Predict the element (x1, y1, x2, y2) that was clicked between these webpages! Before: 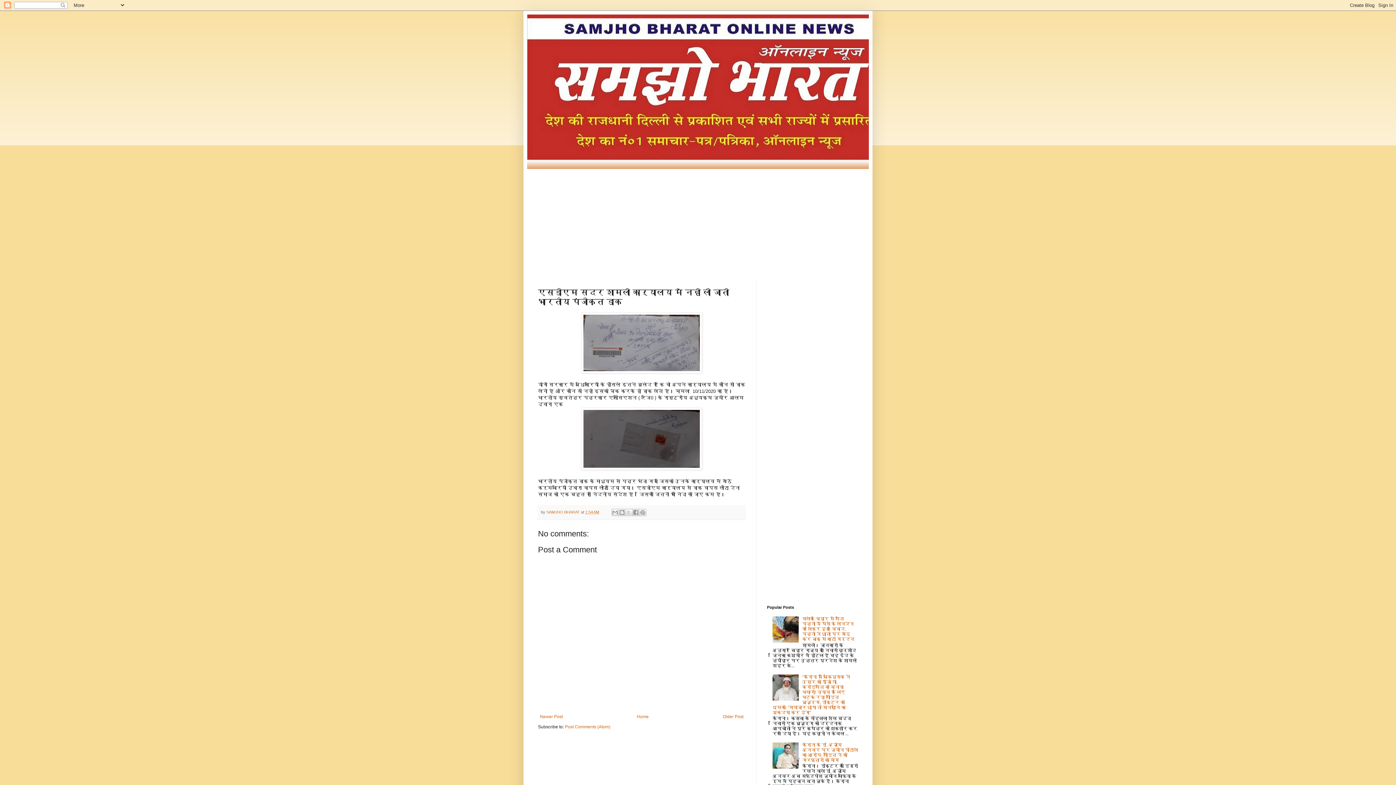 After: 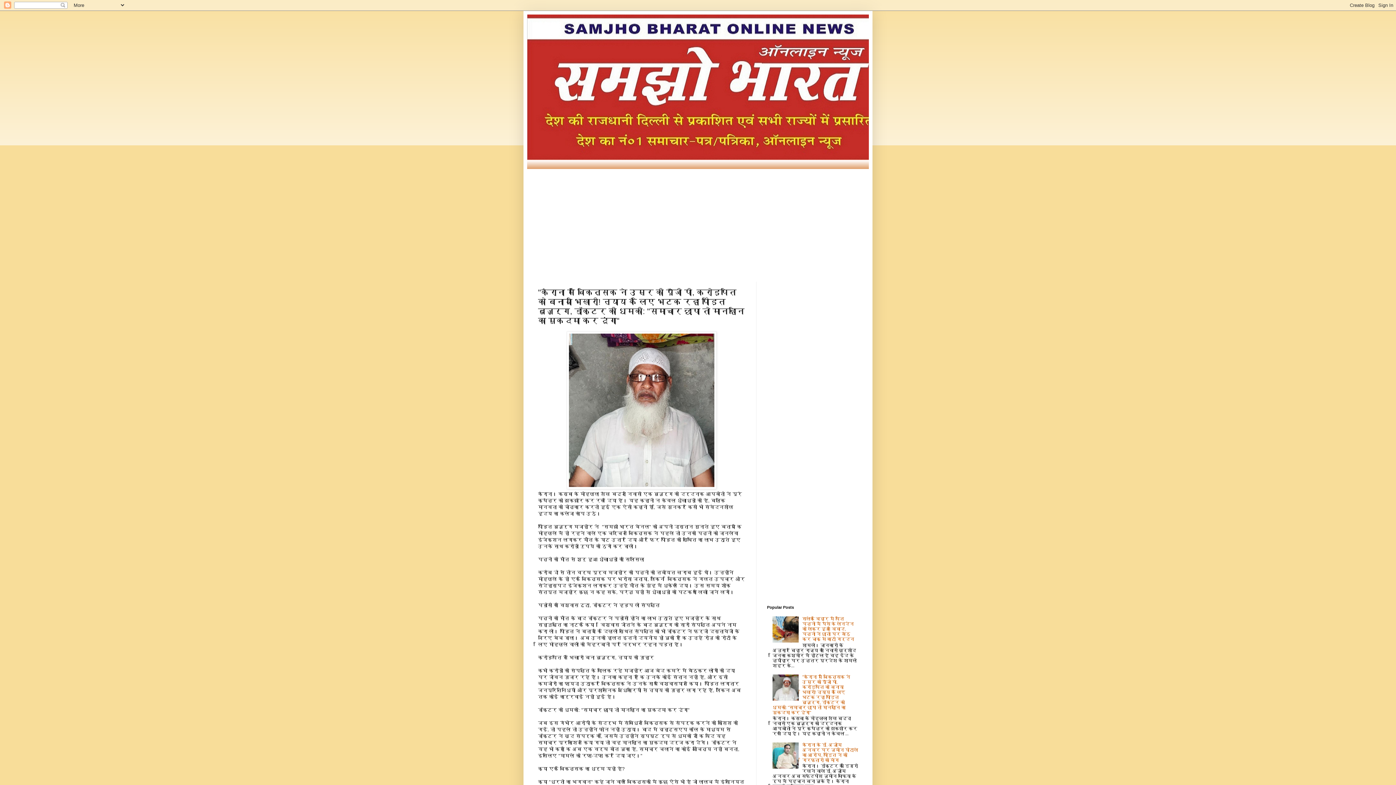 Action: bbox: (772, 674, 850, 715) label: "कैराना में चिकित्सक ने उम्र की पूँजी पी, करोड़पति को बनाया भिखारी! न्याय के लिए भटक रहा पीड़ित बुज़ुर्ग, डॉक्टर की धमकी: "समाचार छापा तो मानहानि का मुकदमा कर दूंगा"